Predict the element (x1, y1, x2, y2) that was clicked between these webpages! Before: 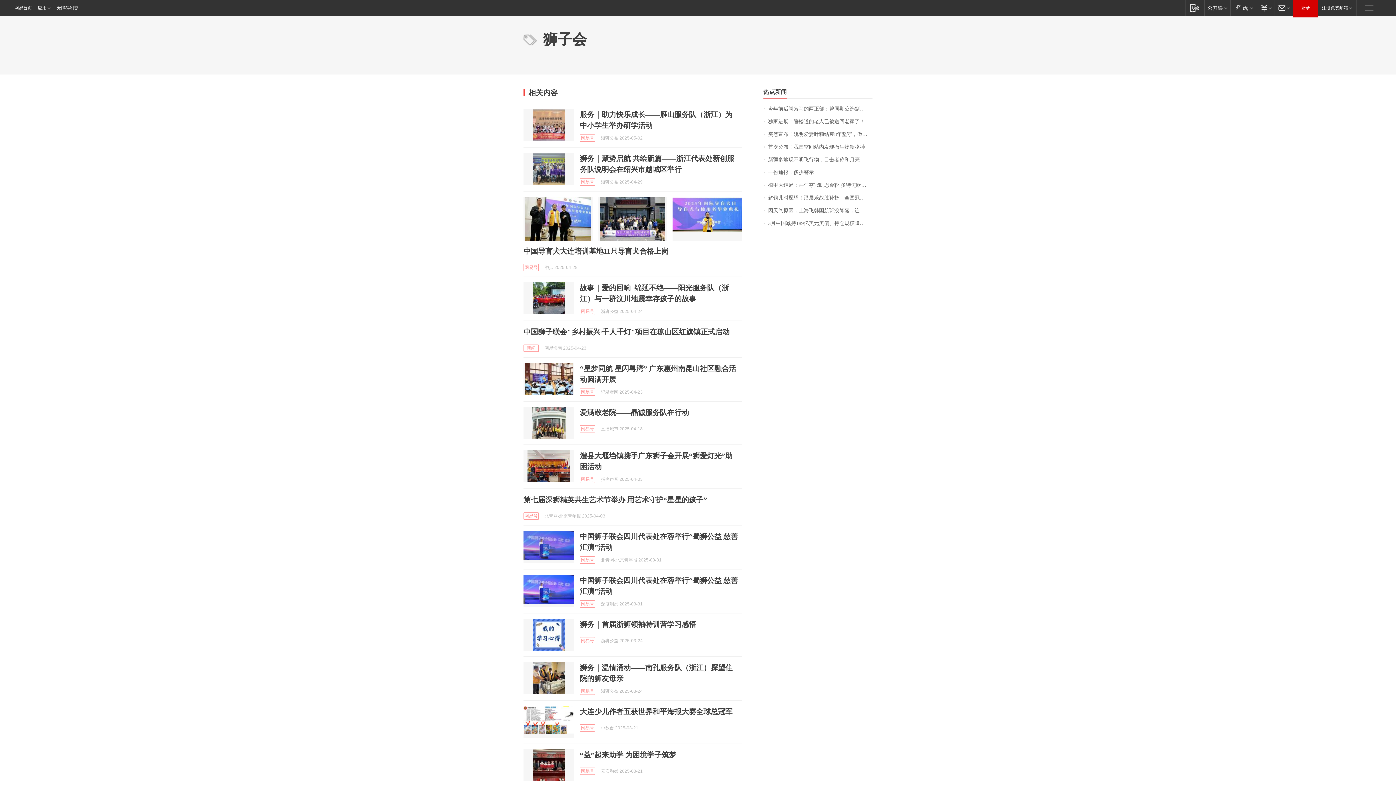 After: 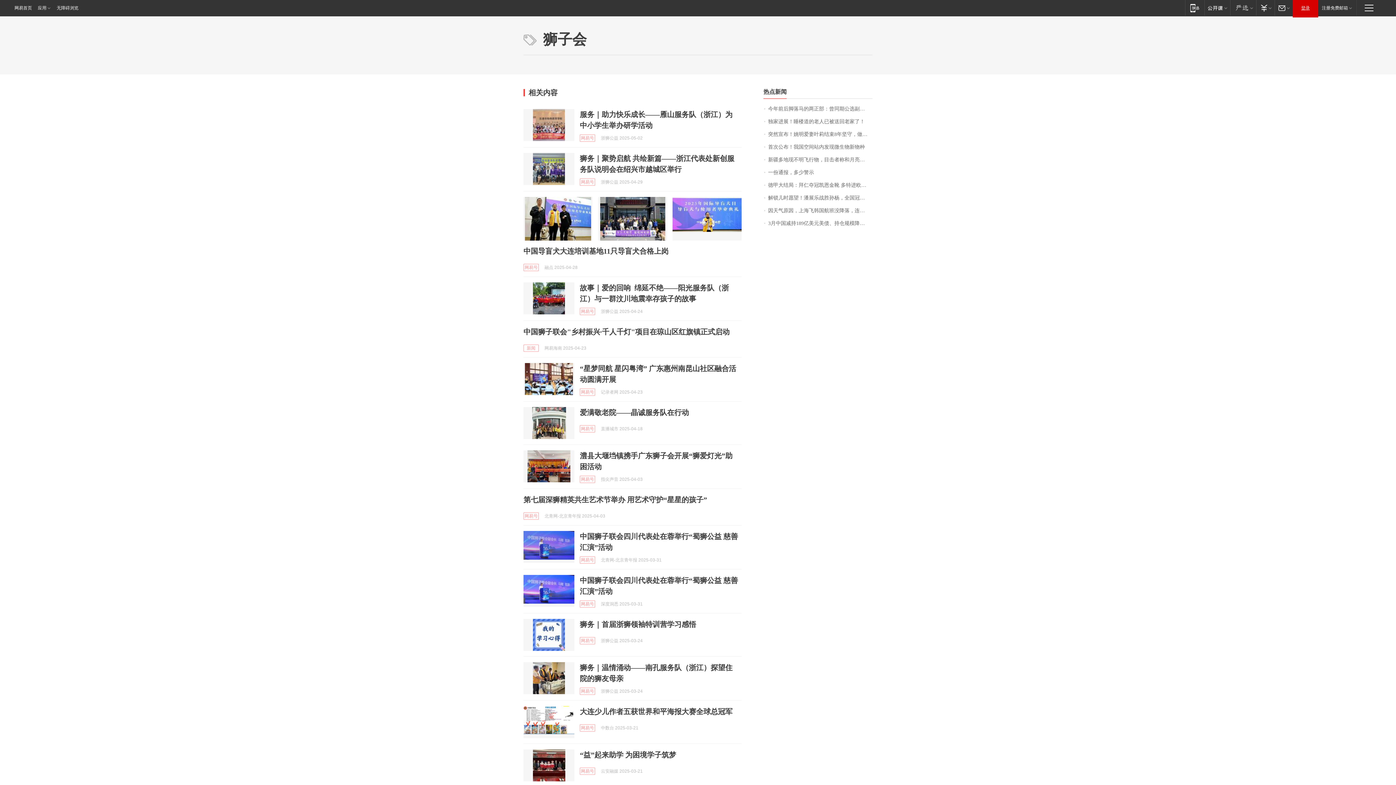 Action: bbox: (1293, 0, 1318, 16) label: 登录